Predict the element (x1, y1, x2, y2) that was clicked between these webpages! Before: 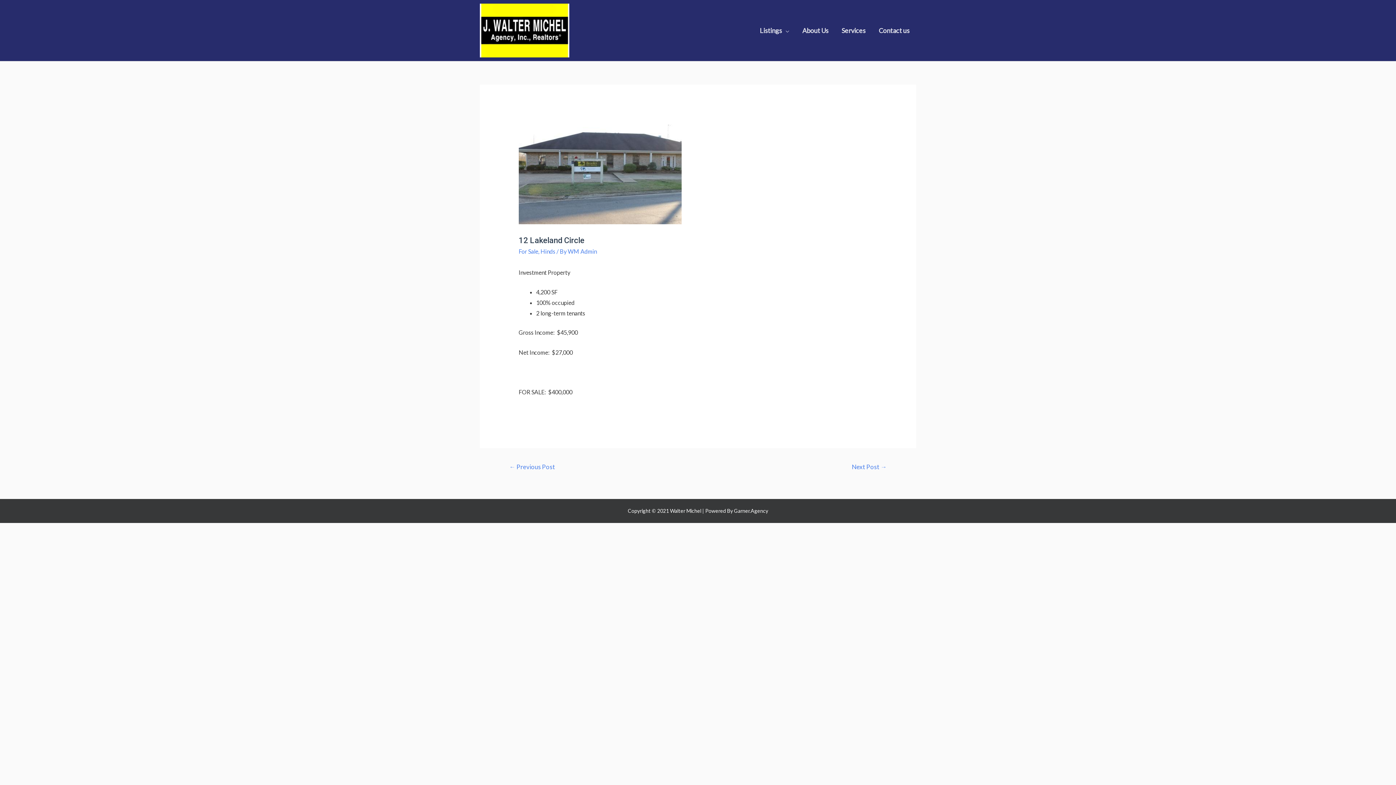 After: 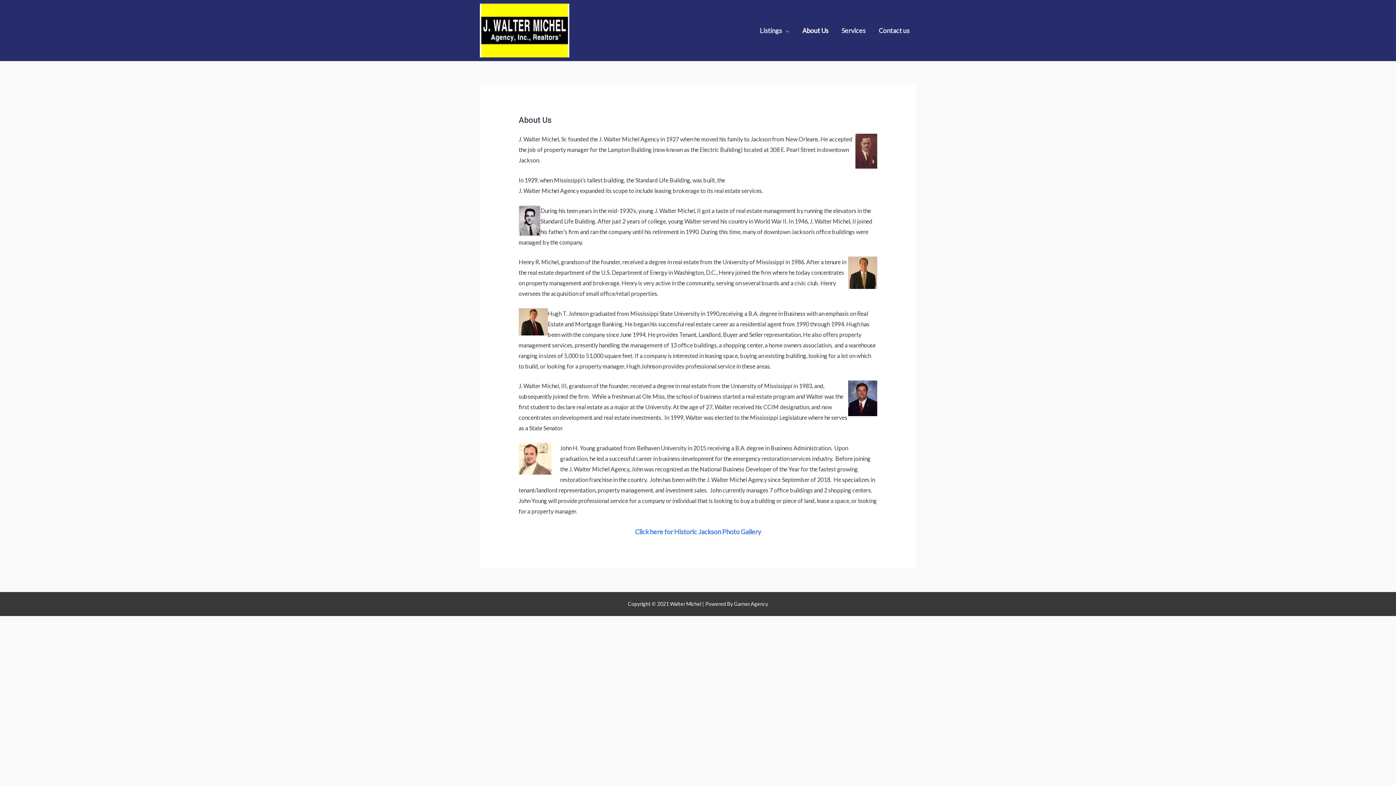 Action: bbox: (796, 17, 835, 43) label: About Us